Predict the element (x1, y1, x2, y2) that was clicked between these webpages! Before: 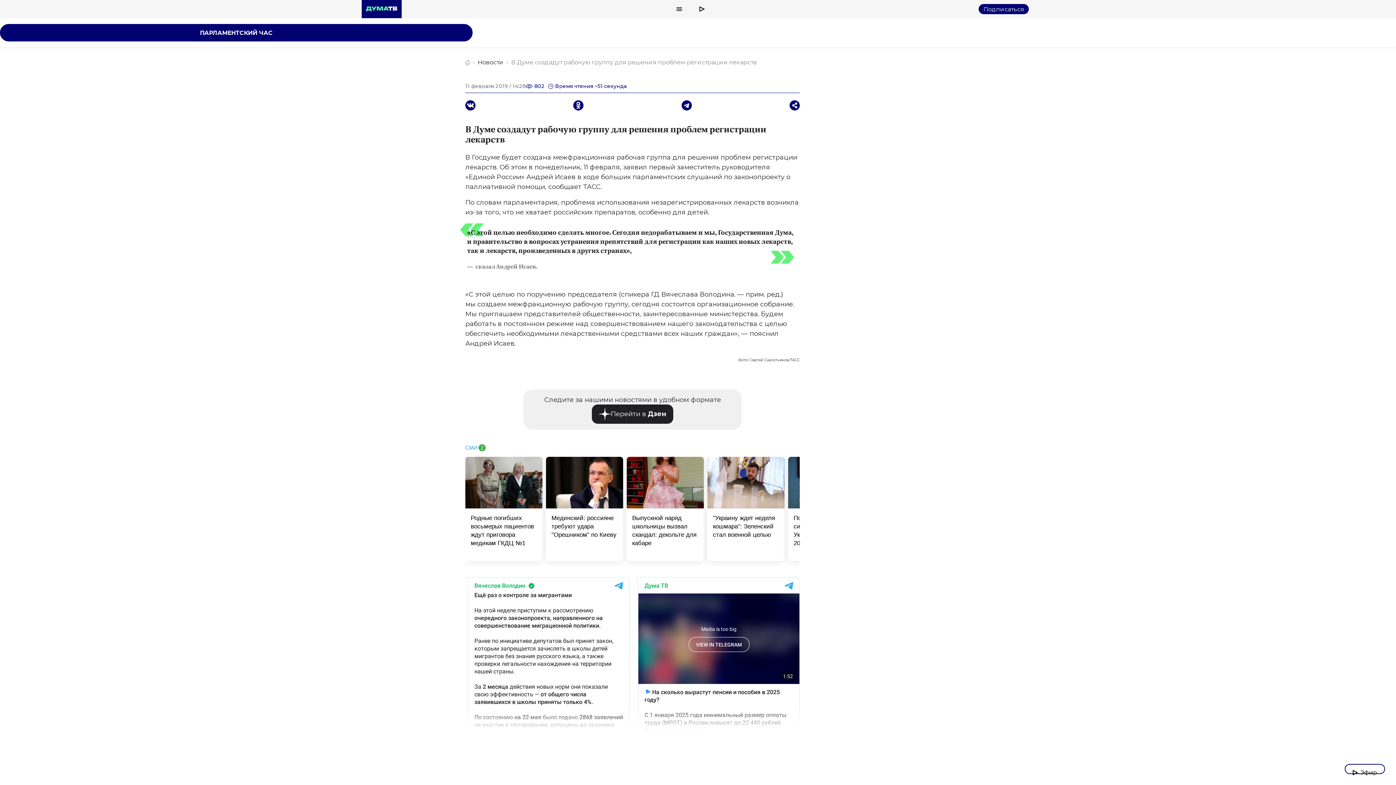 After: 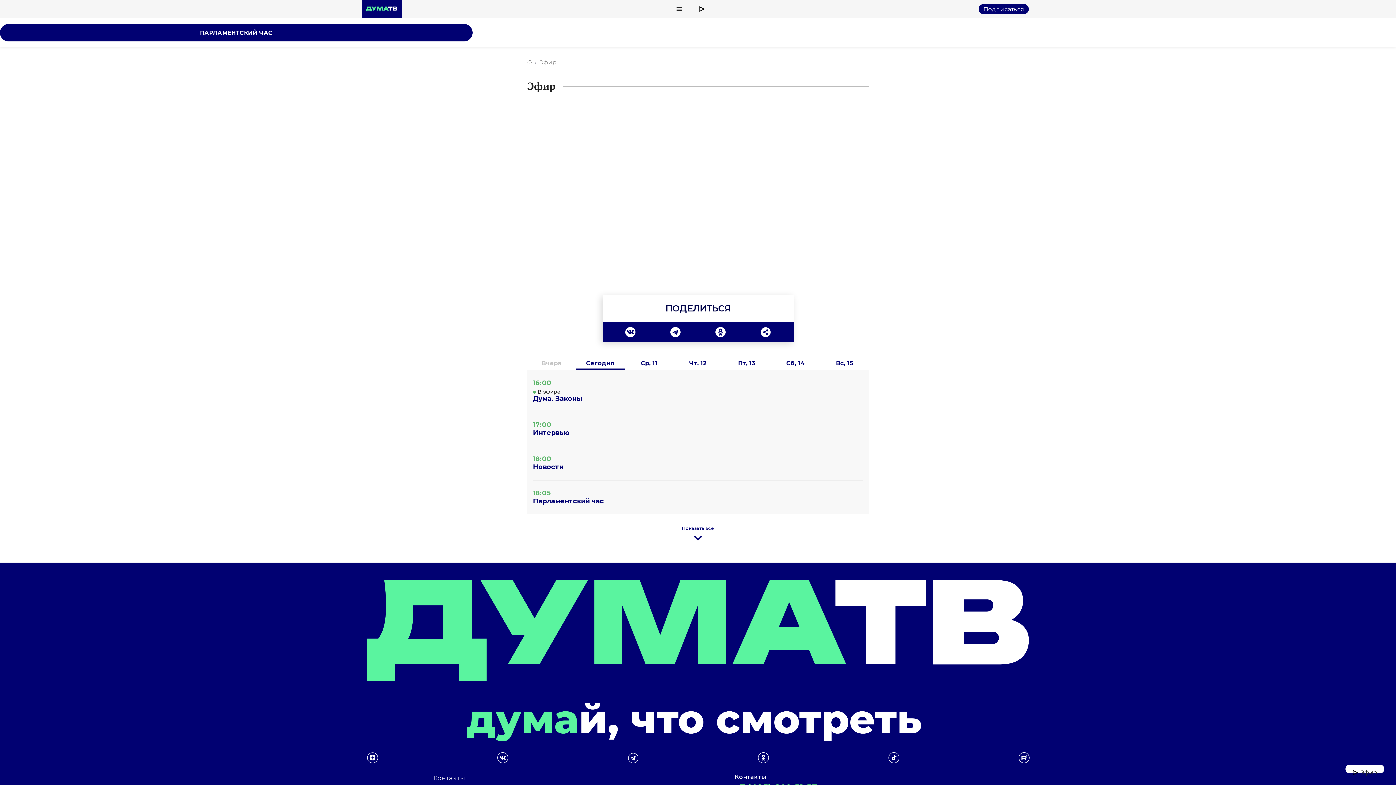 Action: bbox: (694, 1, 709, 16)